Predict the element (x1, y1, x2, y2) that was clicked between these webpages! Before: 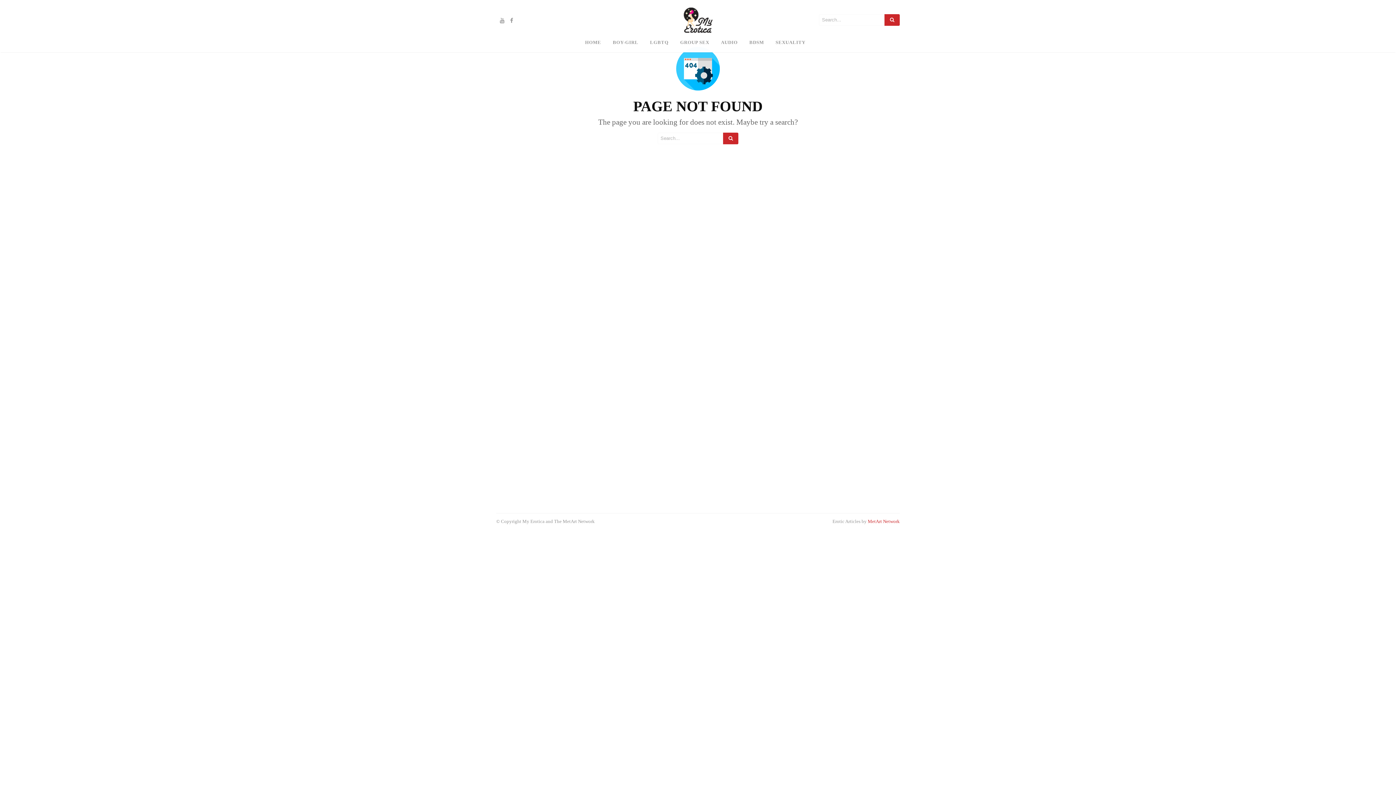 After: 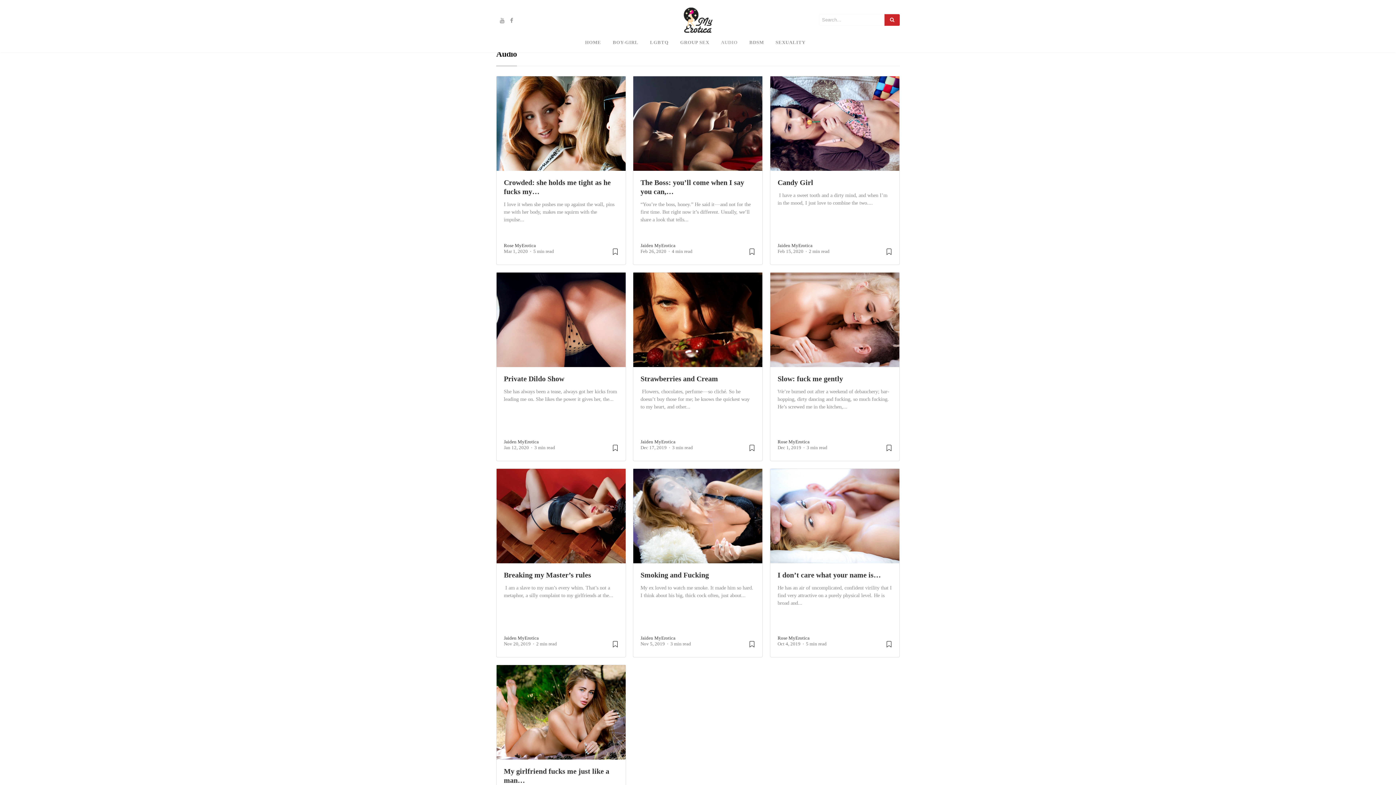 Action: bbox: (715, 37, 743, 47) label: AUDIO